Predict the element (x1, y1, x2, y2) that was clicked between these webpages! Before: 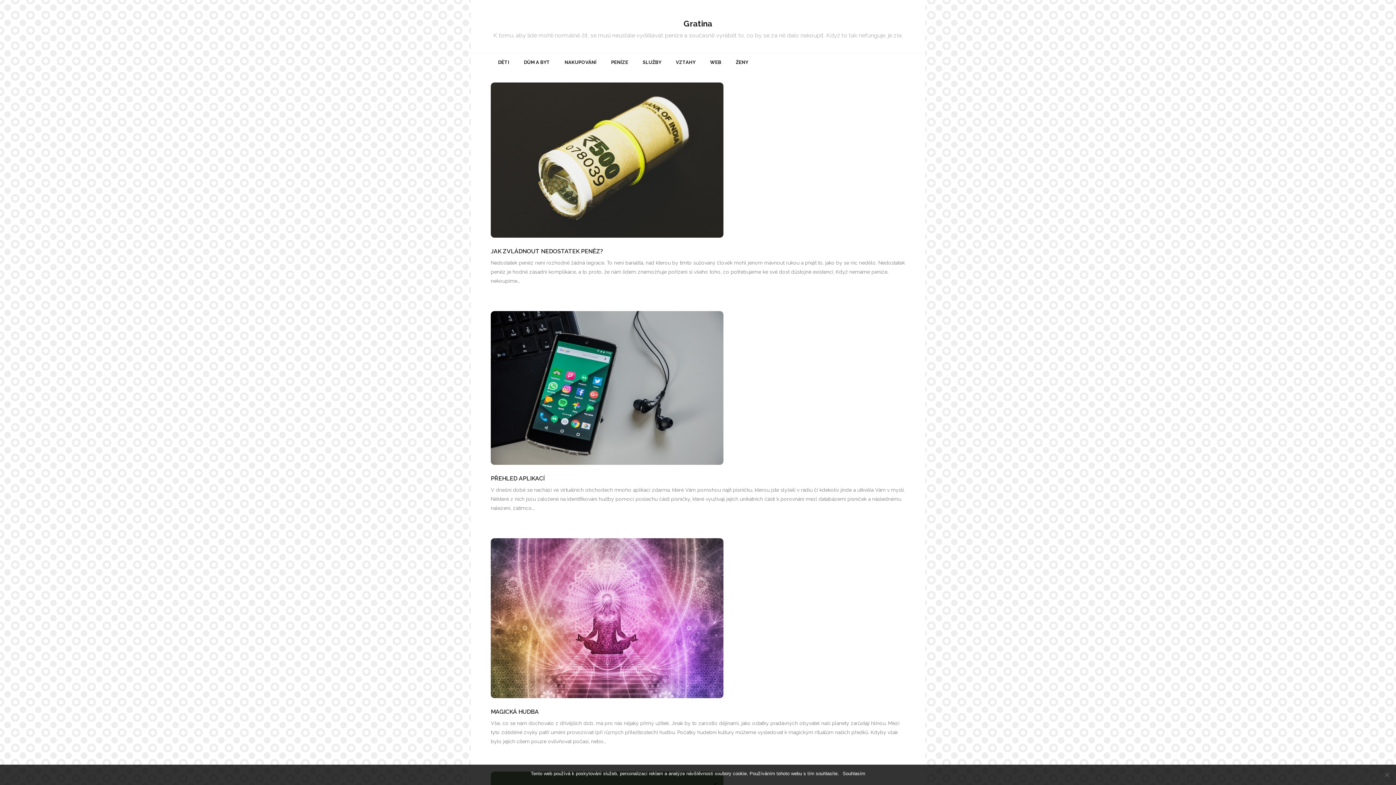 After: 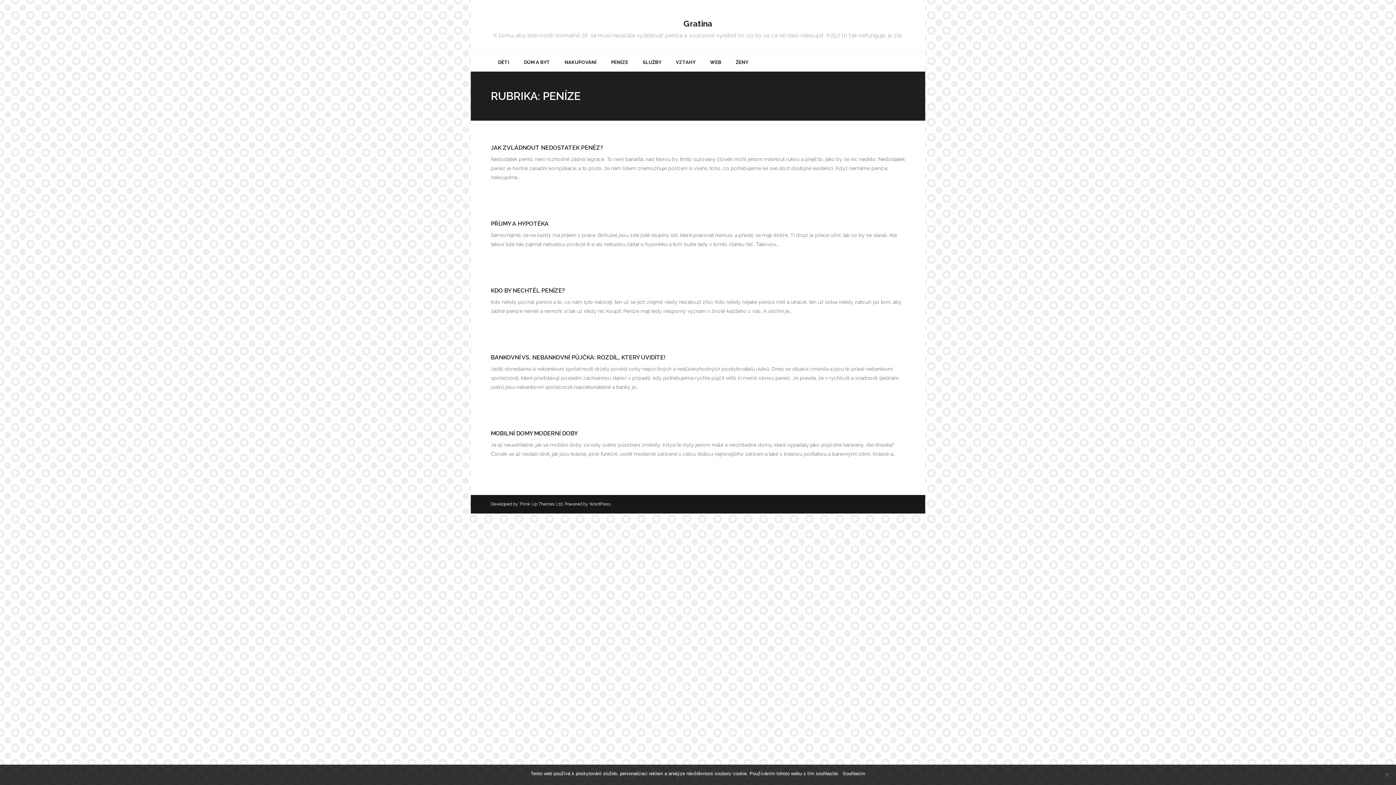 Action: label: PENÍZE bbox: (604, 53, 635, 71)